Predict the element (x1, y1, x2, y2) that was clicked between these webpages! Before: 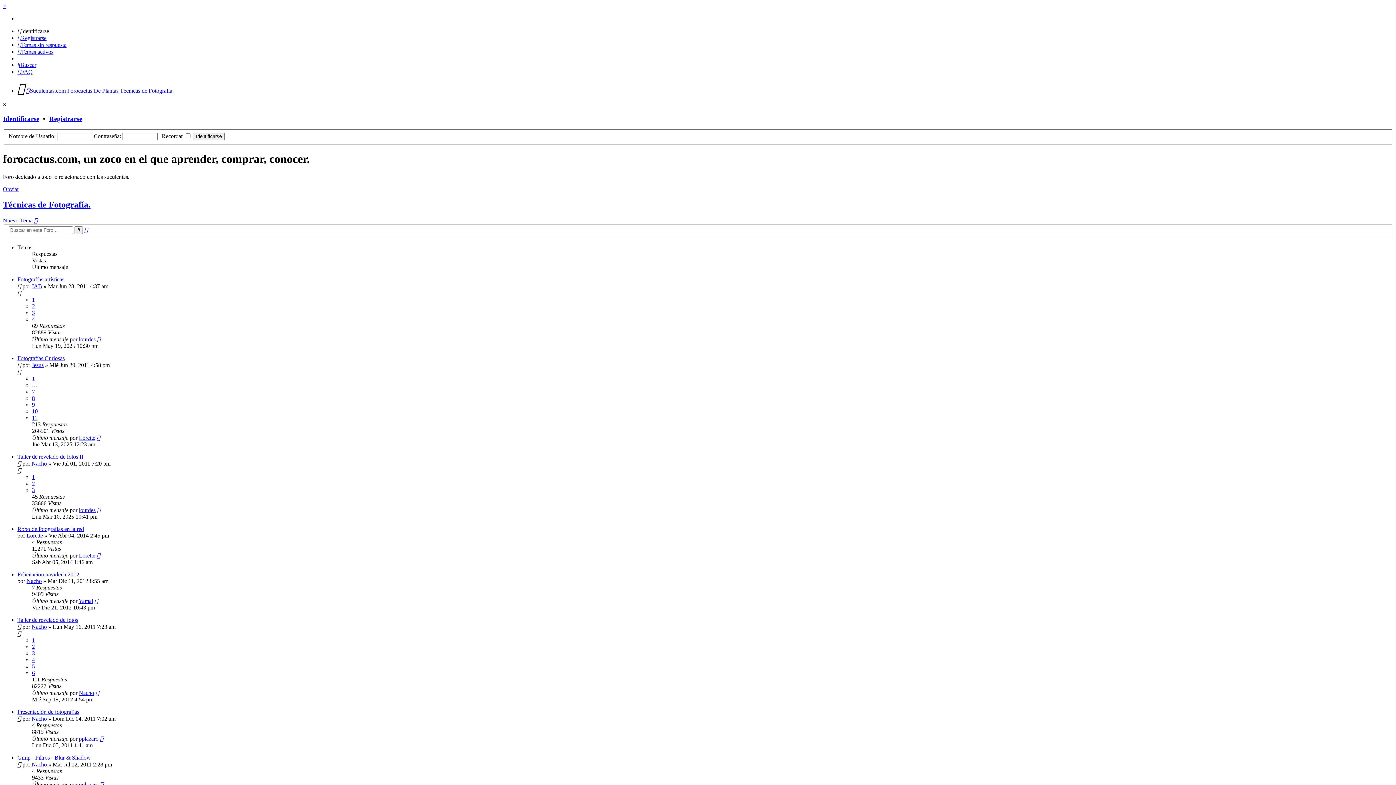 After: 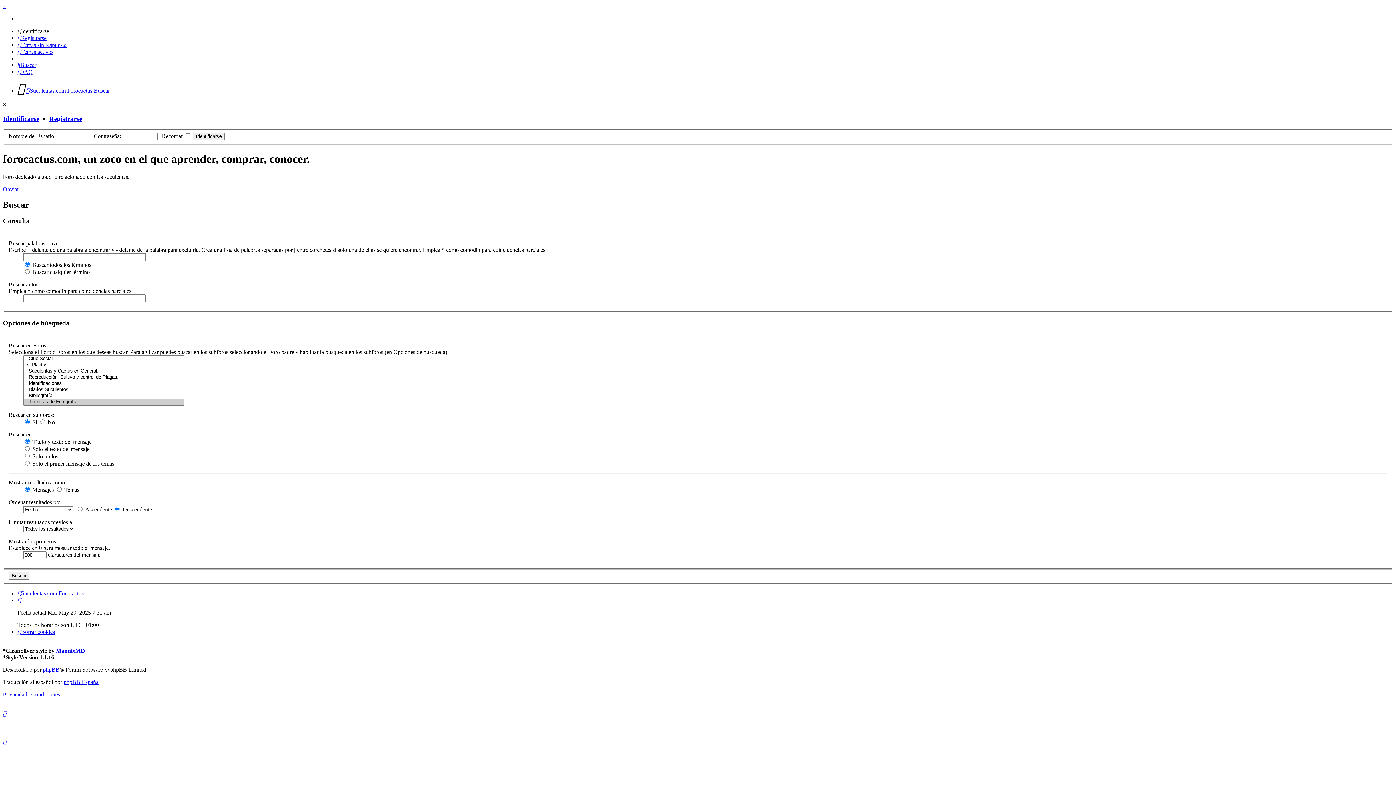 Action: label: Buscar bbox: (74, 226, 82, 234)